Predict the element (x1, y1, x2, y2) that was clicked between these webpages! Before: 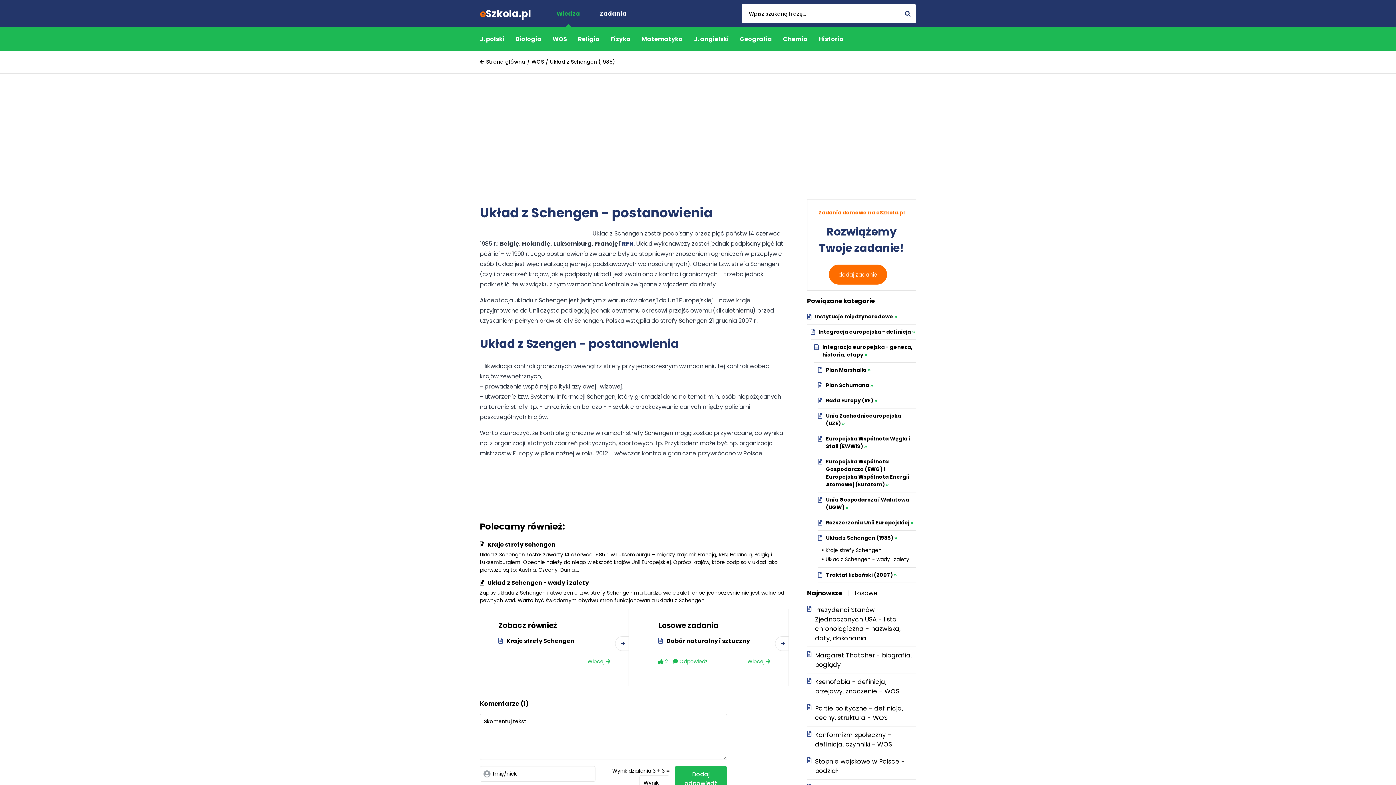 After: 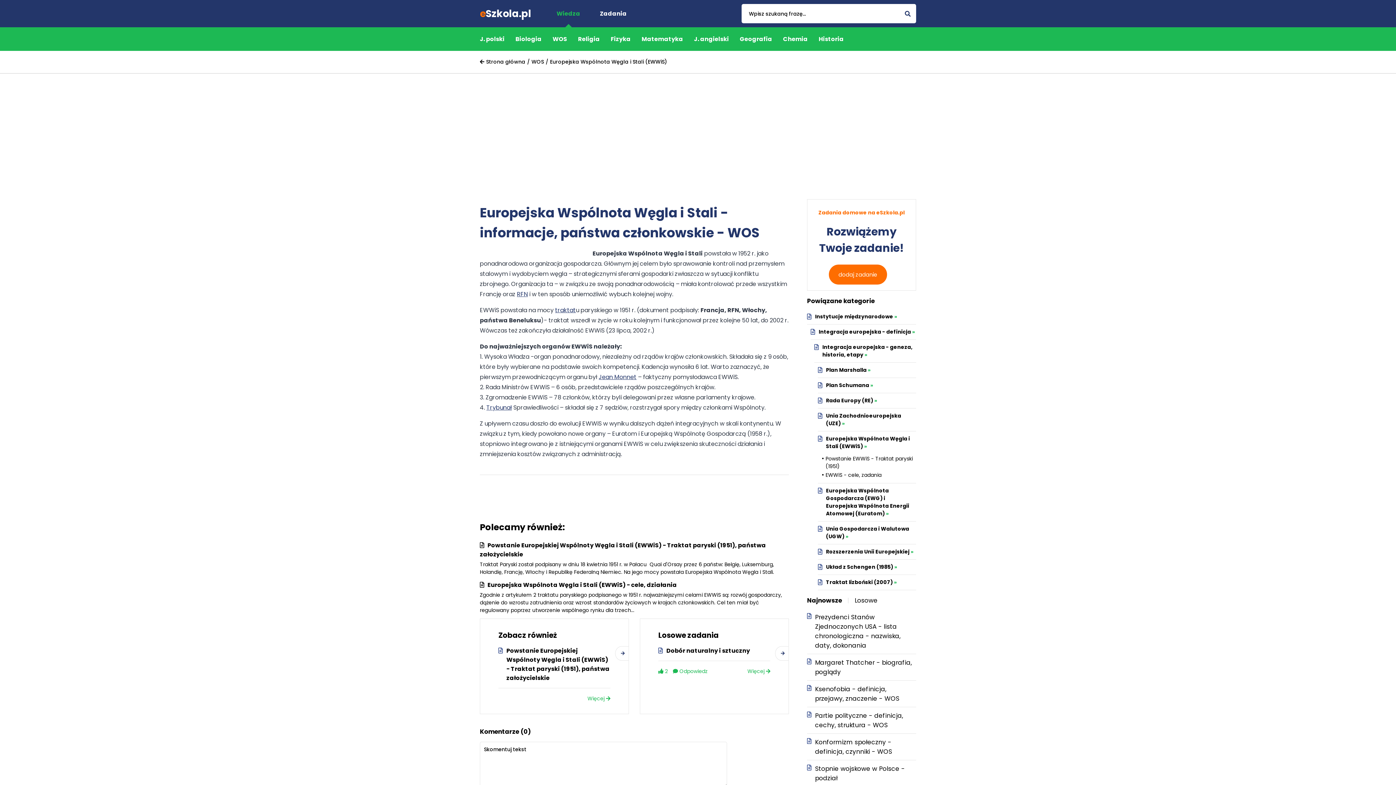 Action: bbox: (822, 435, 916, 450) label: Europejska Wspólnota Węgla i Stali (EWWiS)»